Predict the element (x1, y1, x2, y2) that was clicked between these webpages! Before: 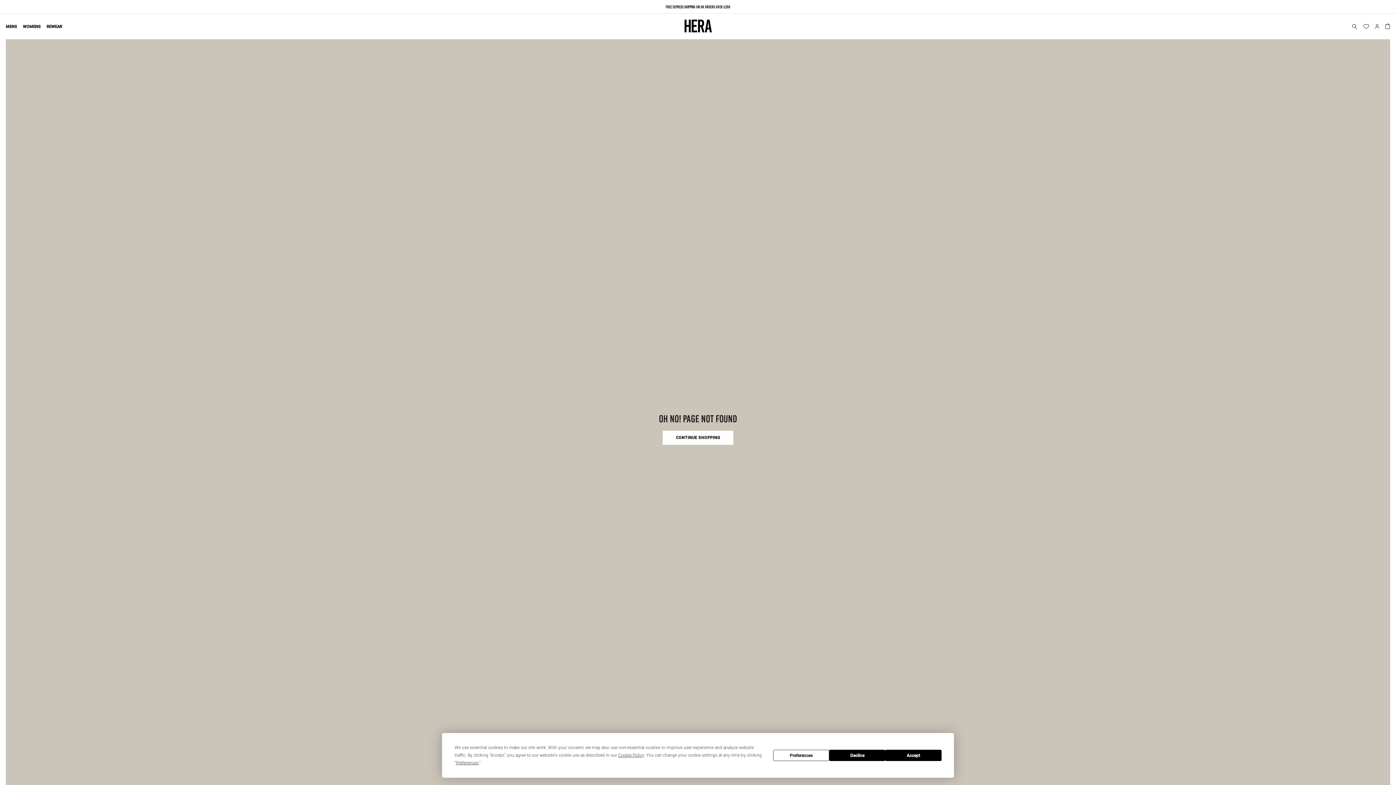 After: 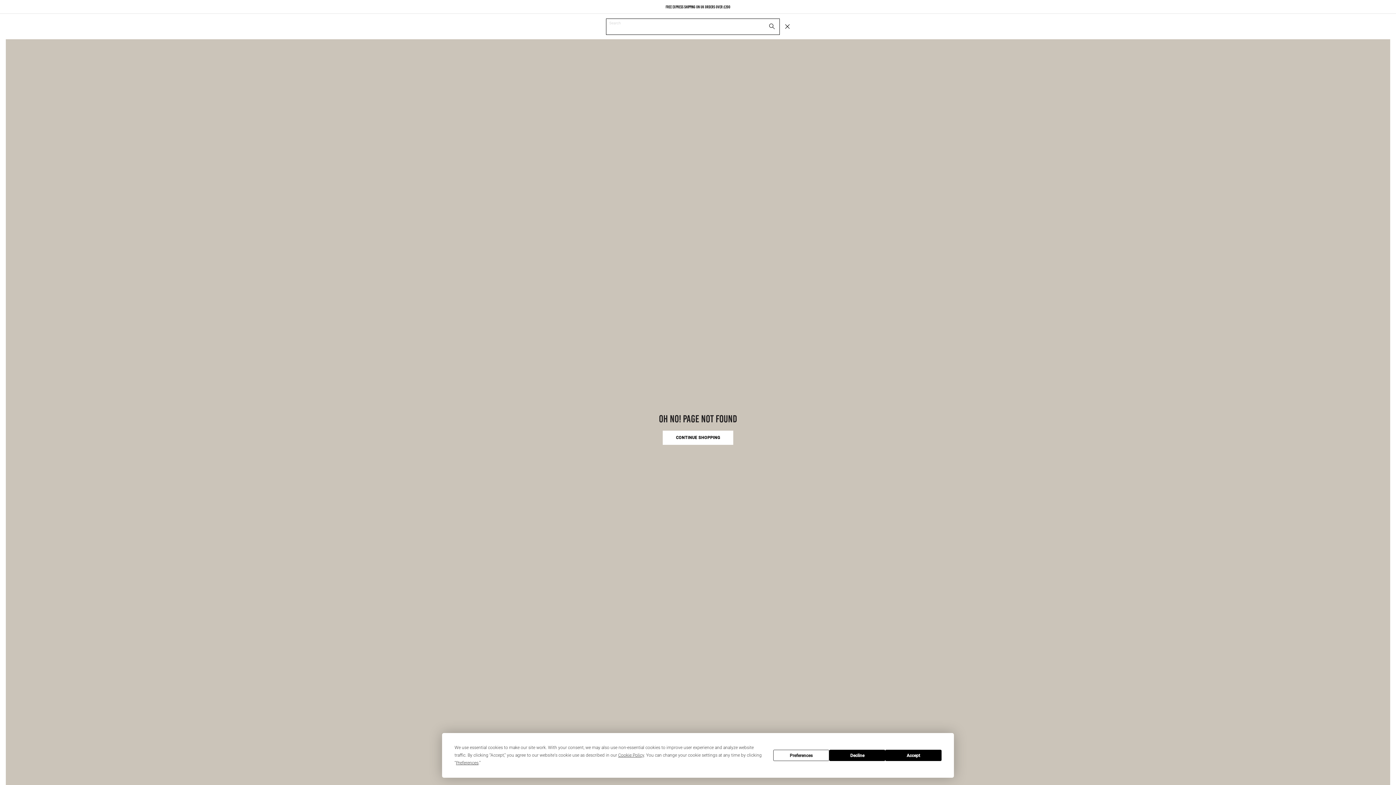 Action: bbox: (1350, 22, 1359, 30) label: Search